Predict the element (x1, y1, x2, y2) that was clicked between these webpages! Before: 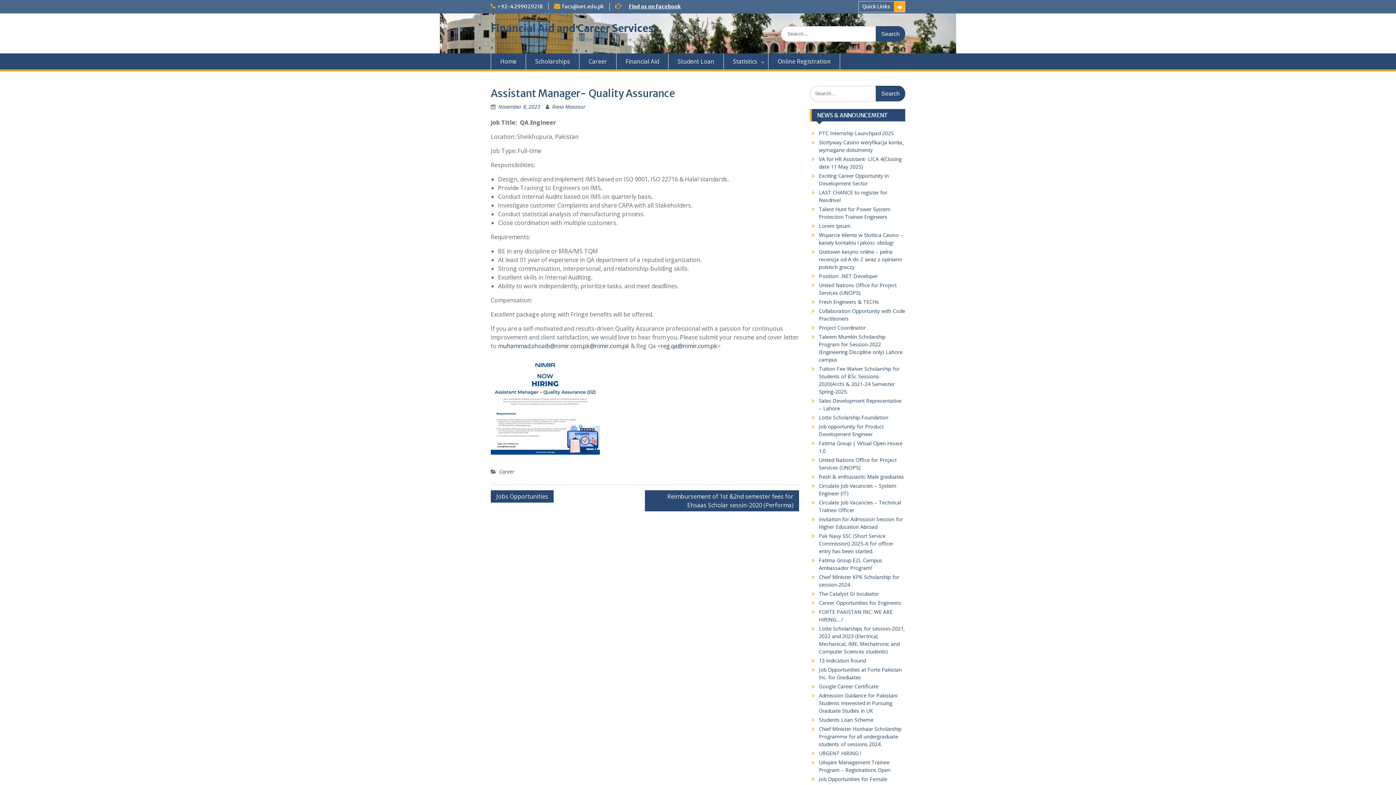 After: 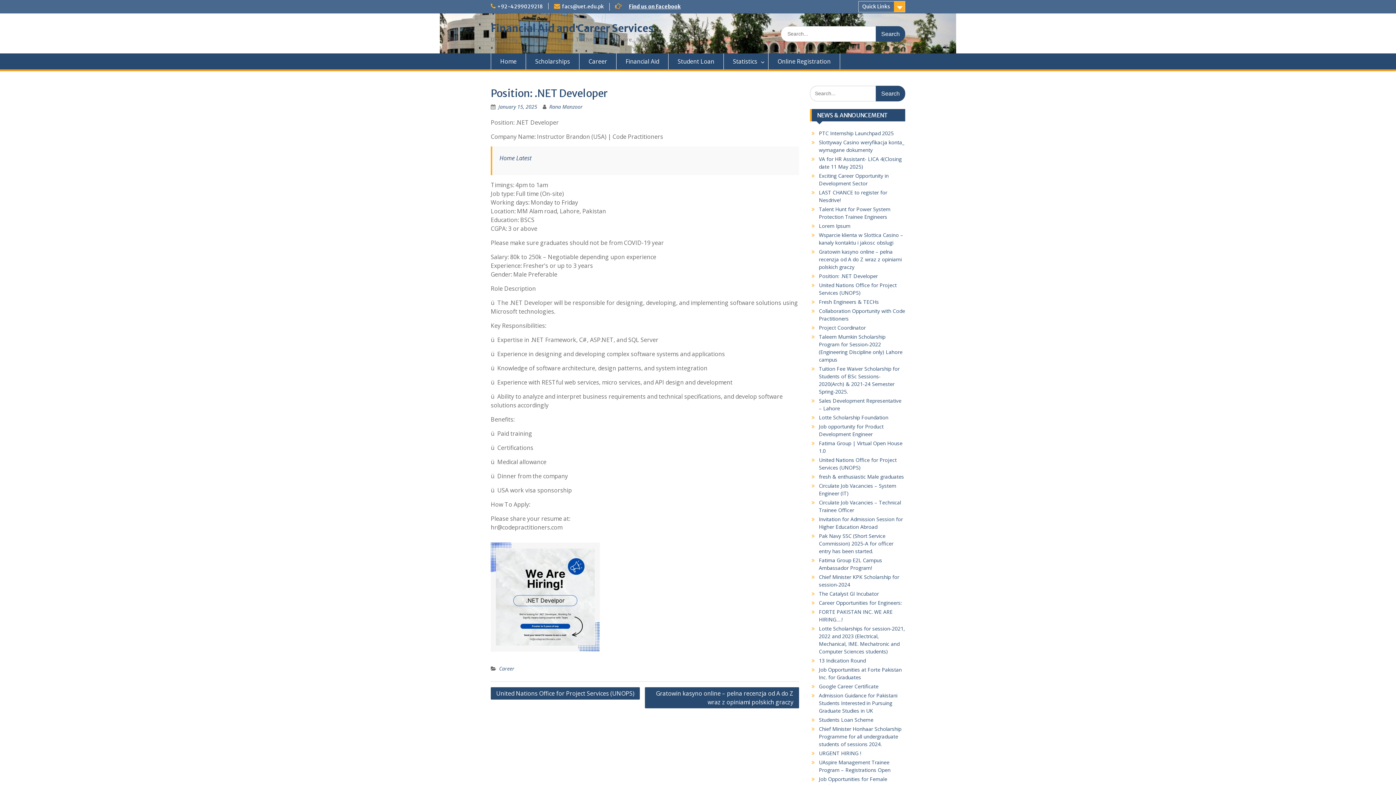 Action: label: Position: .NET Developer bbox: (819, 272, 878, 279)